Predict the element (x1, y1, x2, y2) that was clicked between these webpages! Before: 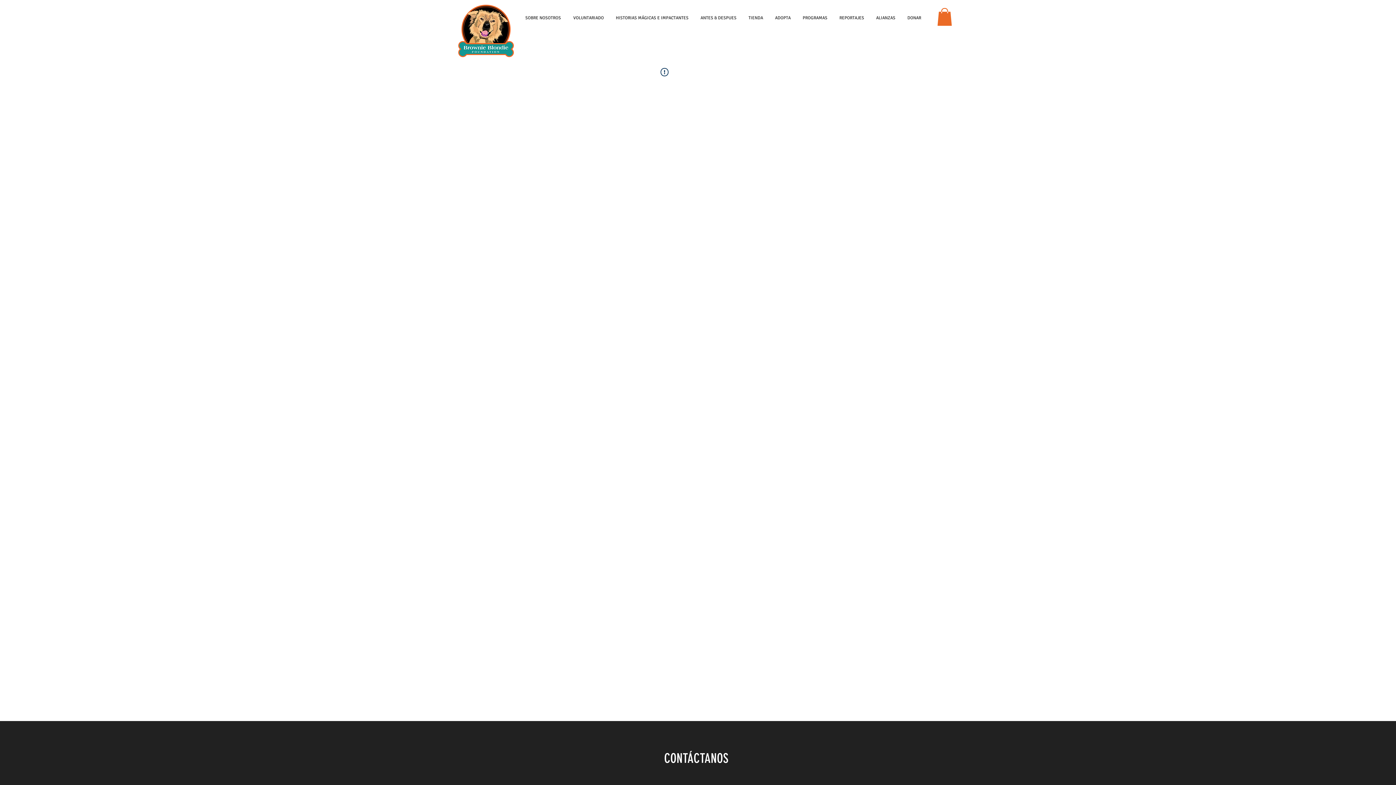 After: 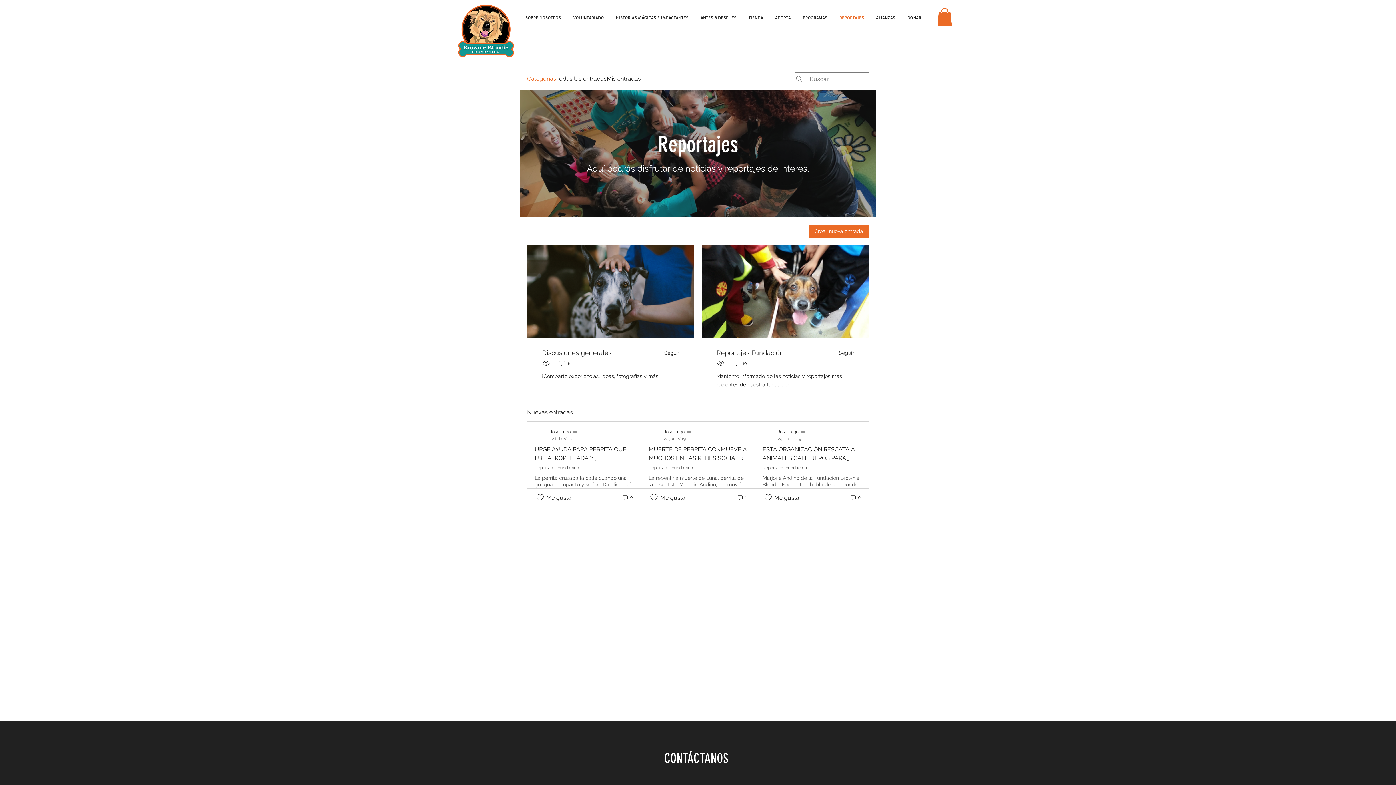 Action: bbox: (834, 9, 870, 27) label: REPORTAJES